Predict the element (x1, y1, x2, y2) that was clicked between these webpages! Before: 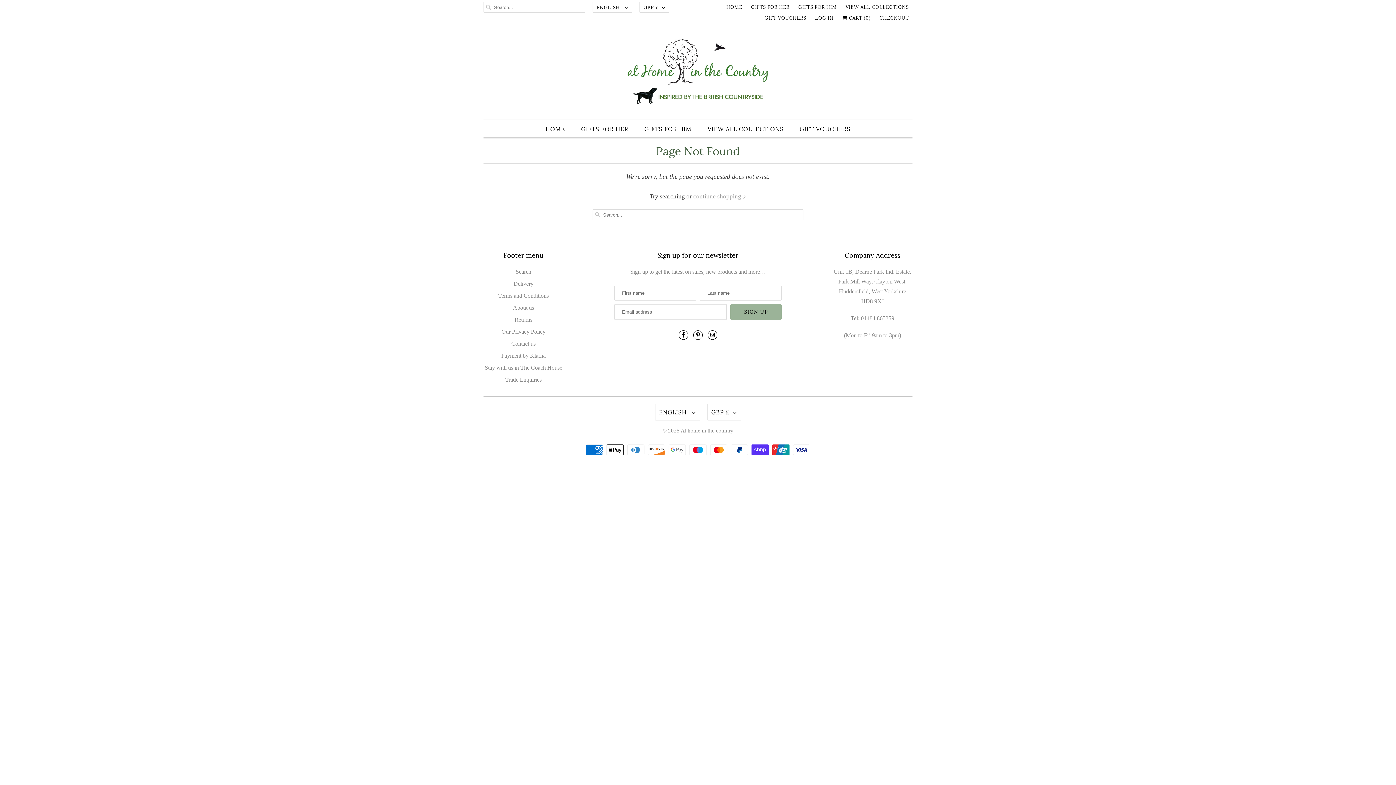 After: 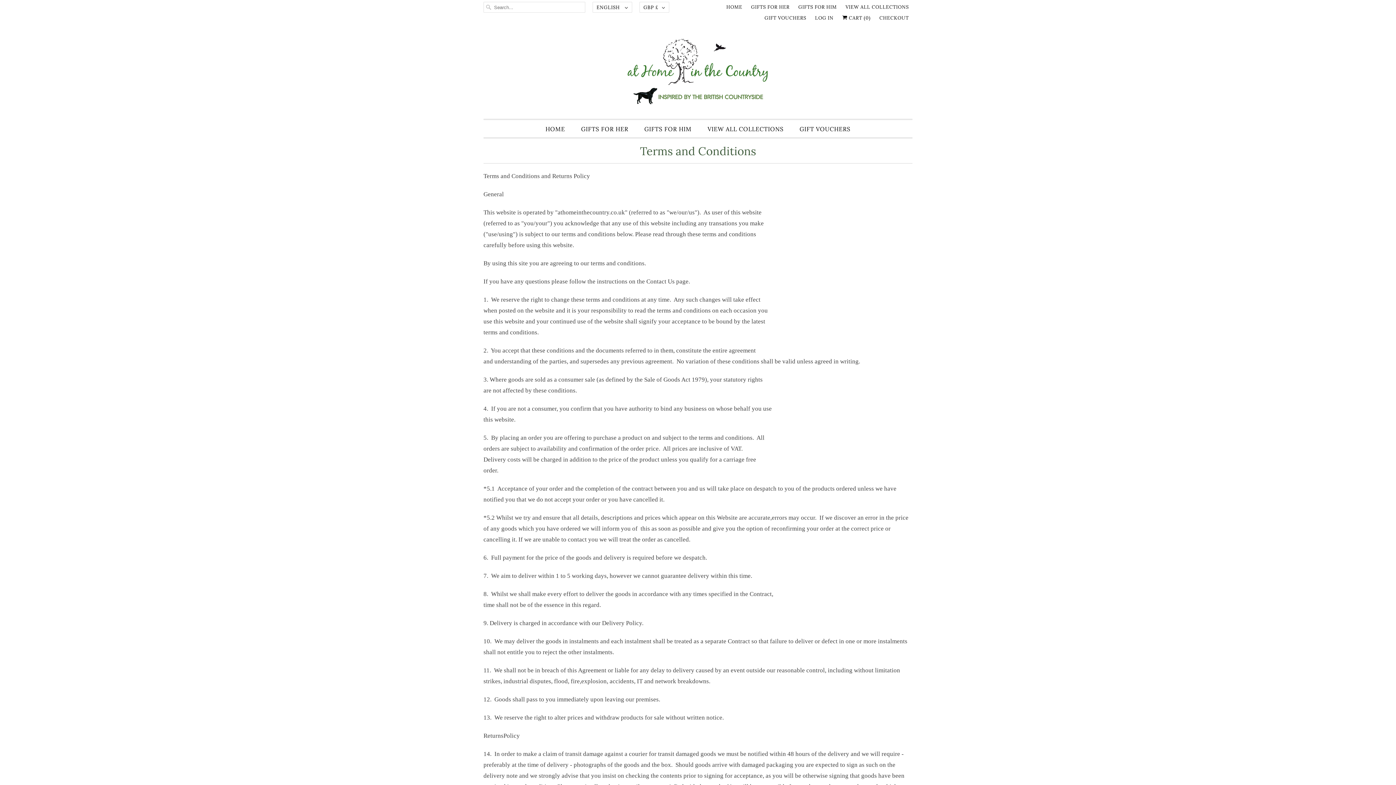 Action: label: Terms and Conditions bbox: (498, 292, 548, 299)